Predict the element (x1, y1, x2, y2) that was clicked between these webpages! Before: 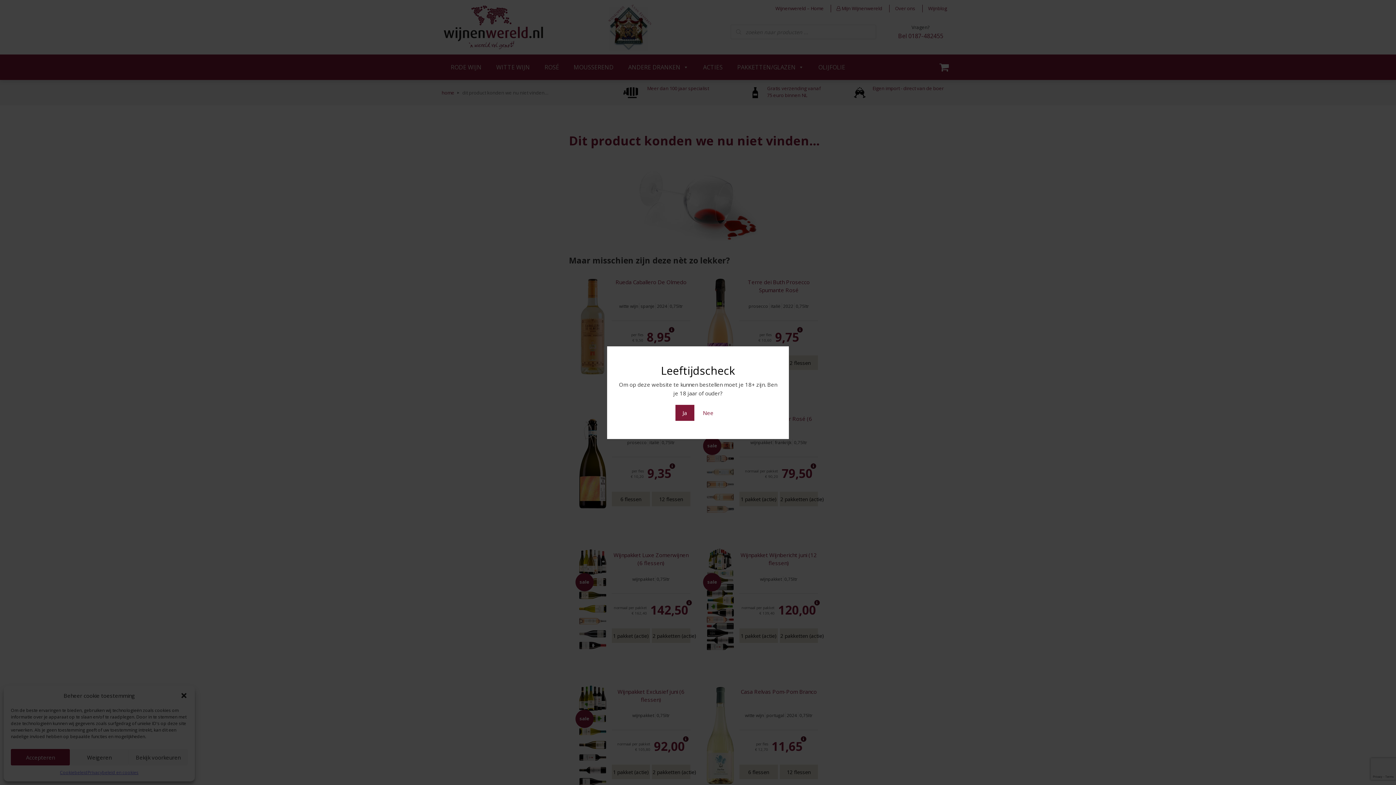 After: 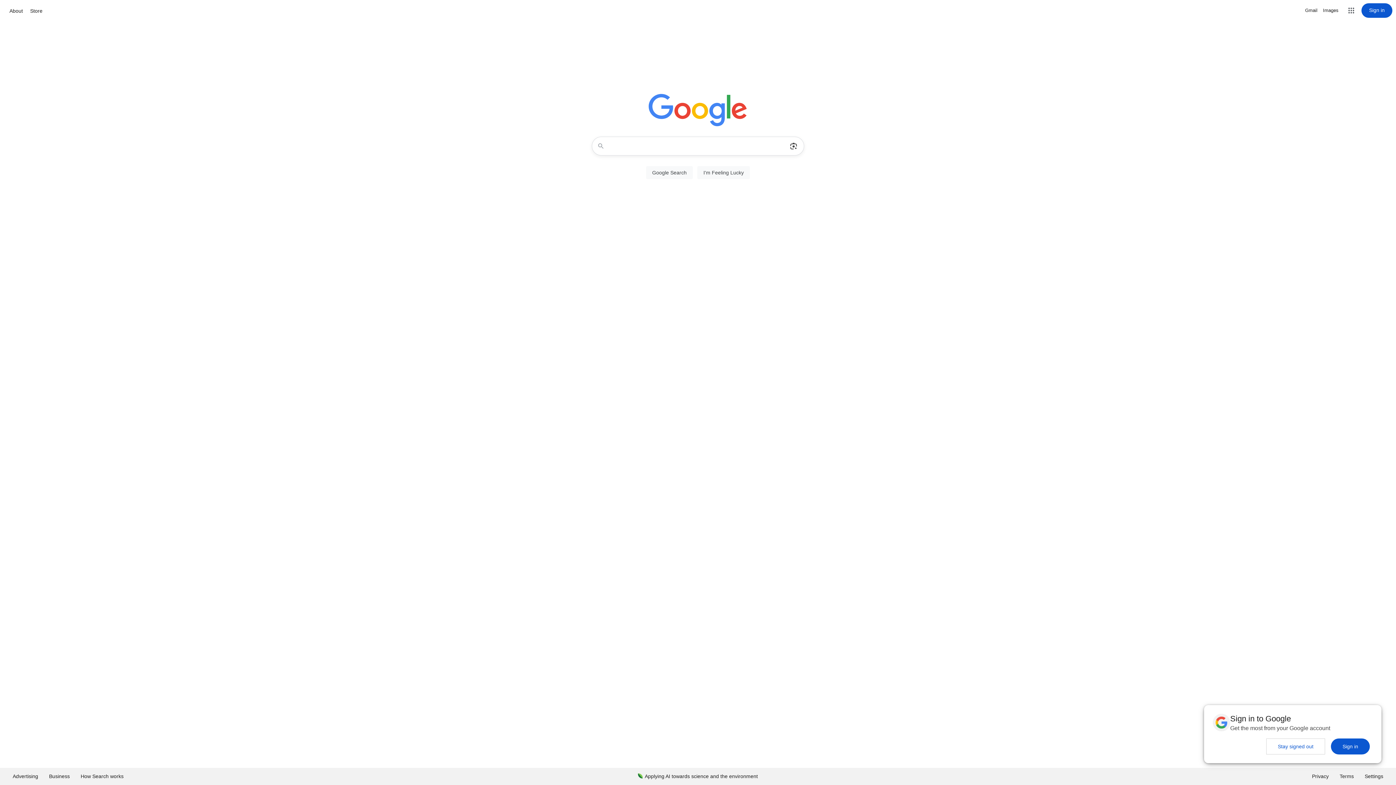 Action: label: Nee bbox: (695, 404, 720, 420)